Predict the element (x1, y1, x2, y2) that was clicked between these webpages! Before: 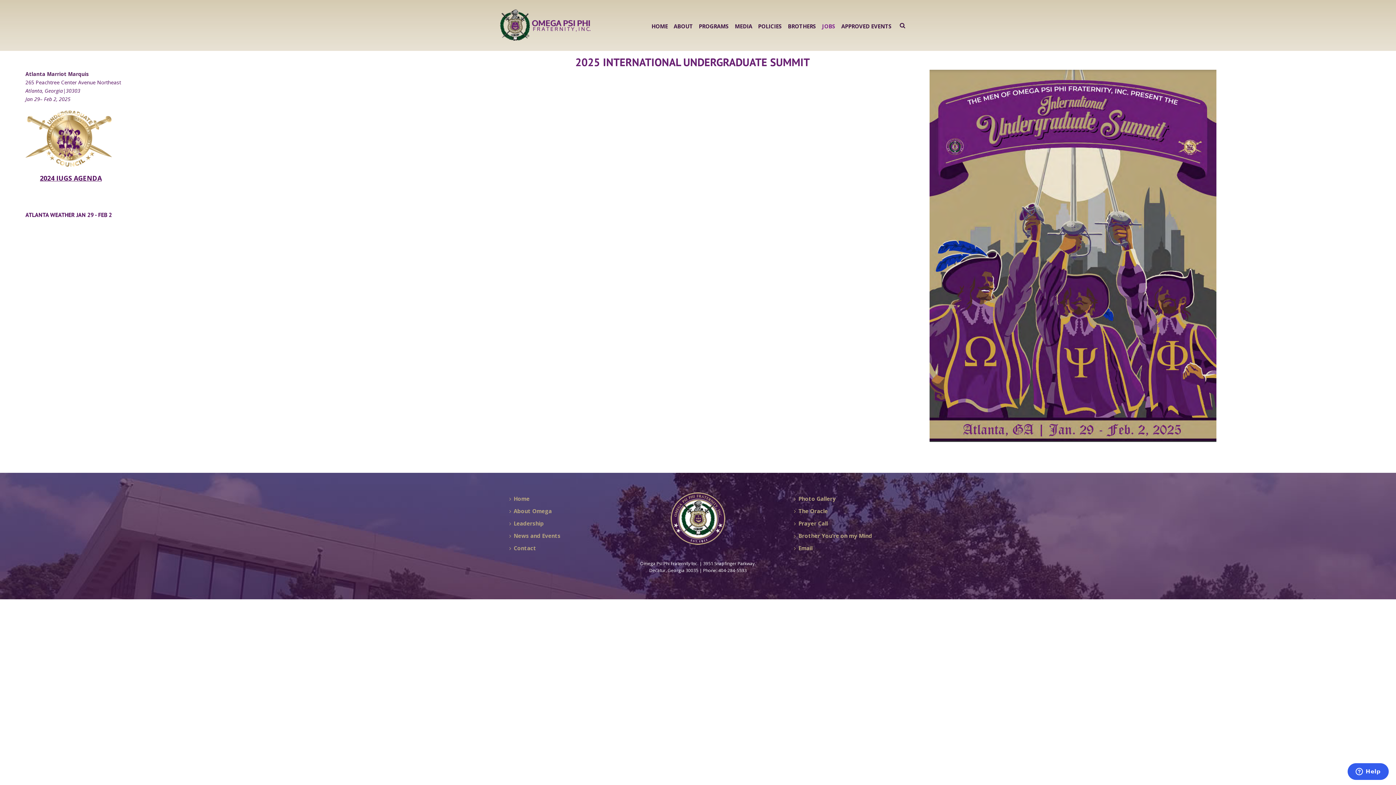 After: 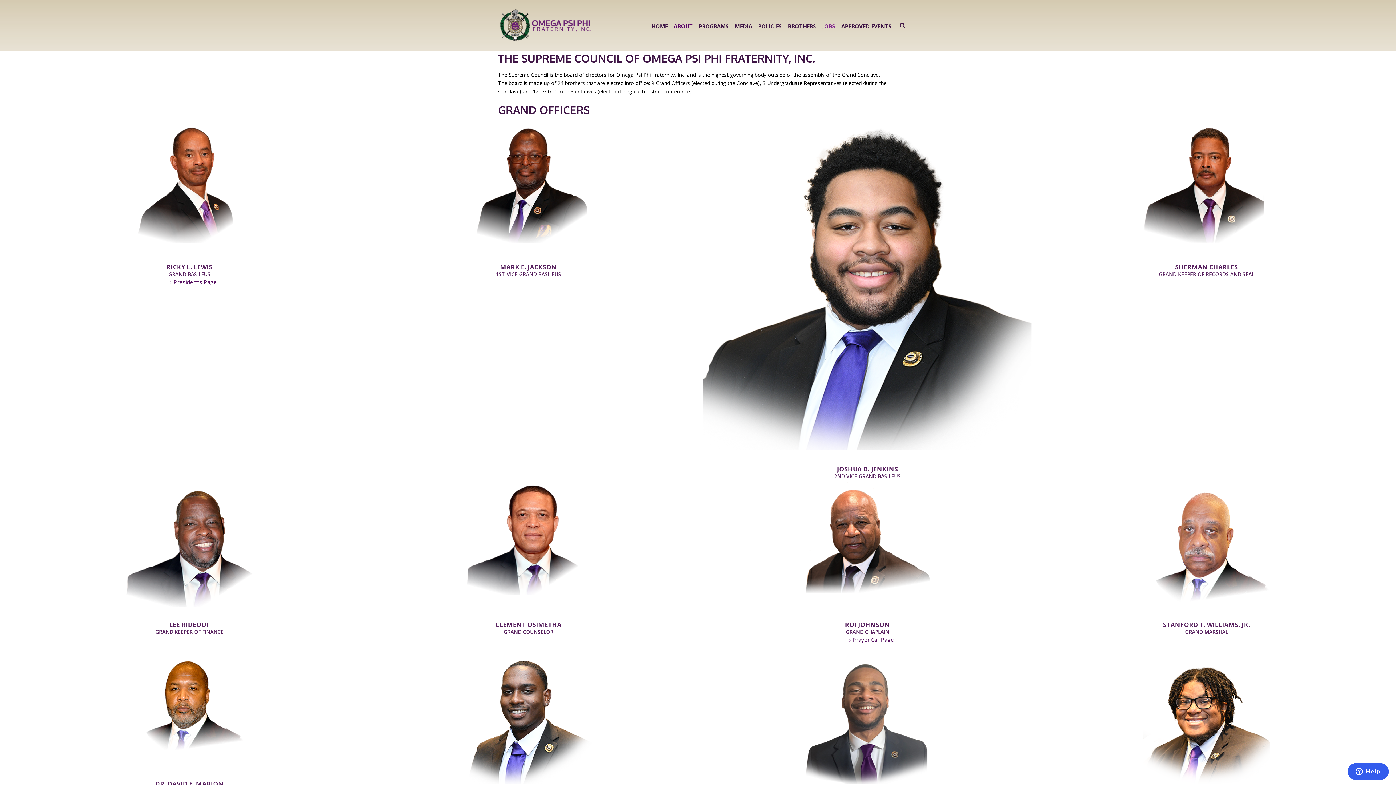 Action: label: Leadership bbox: (507, 517, 549, 529)